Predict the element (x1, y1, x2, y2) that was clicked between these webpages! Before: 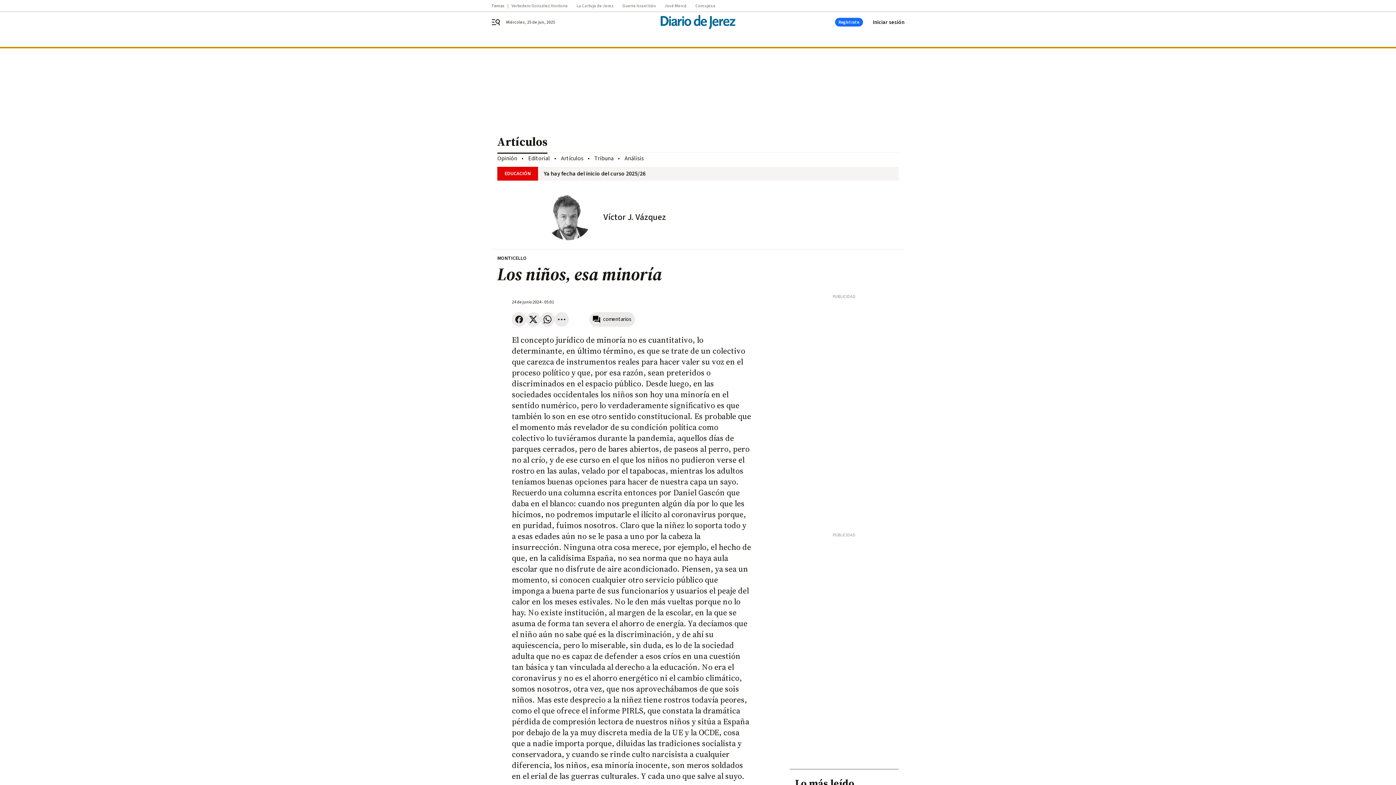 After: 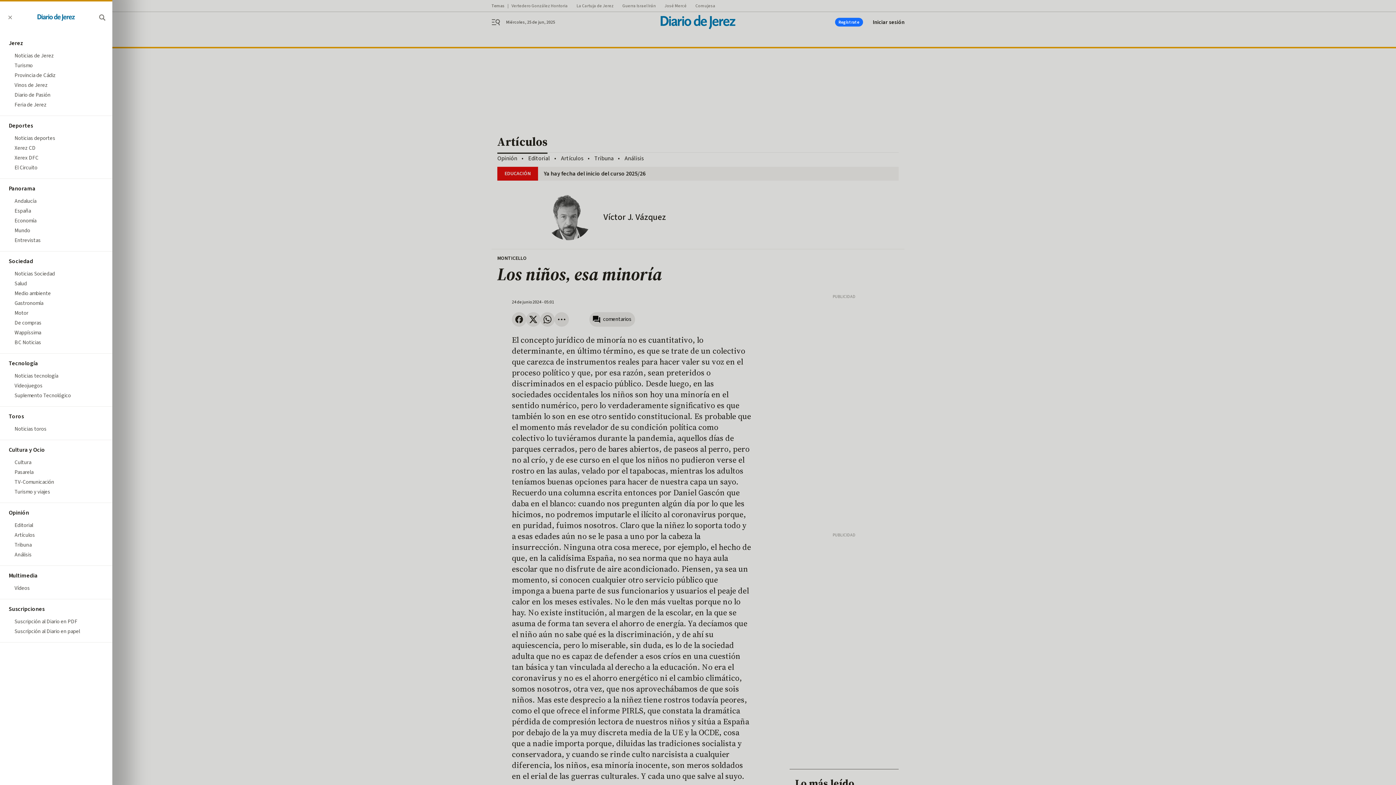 Action: label: header.menu.open bbox: (491, 17, 509, 26)